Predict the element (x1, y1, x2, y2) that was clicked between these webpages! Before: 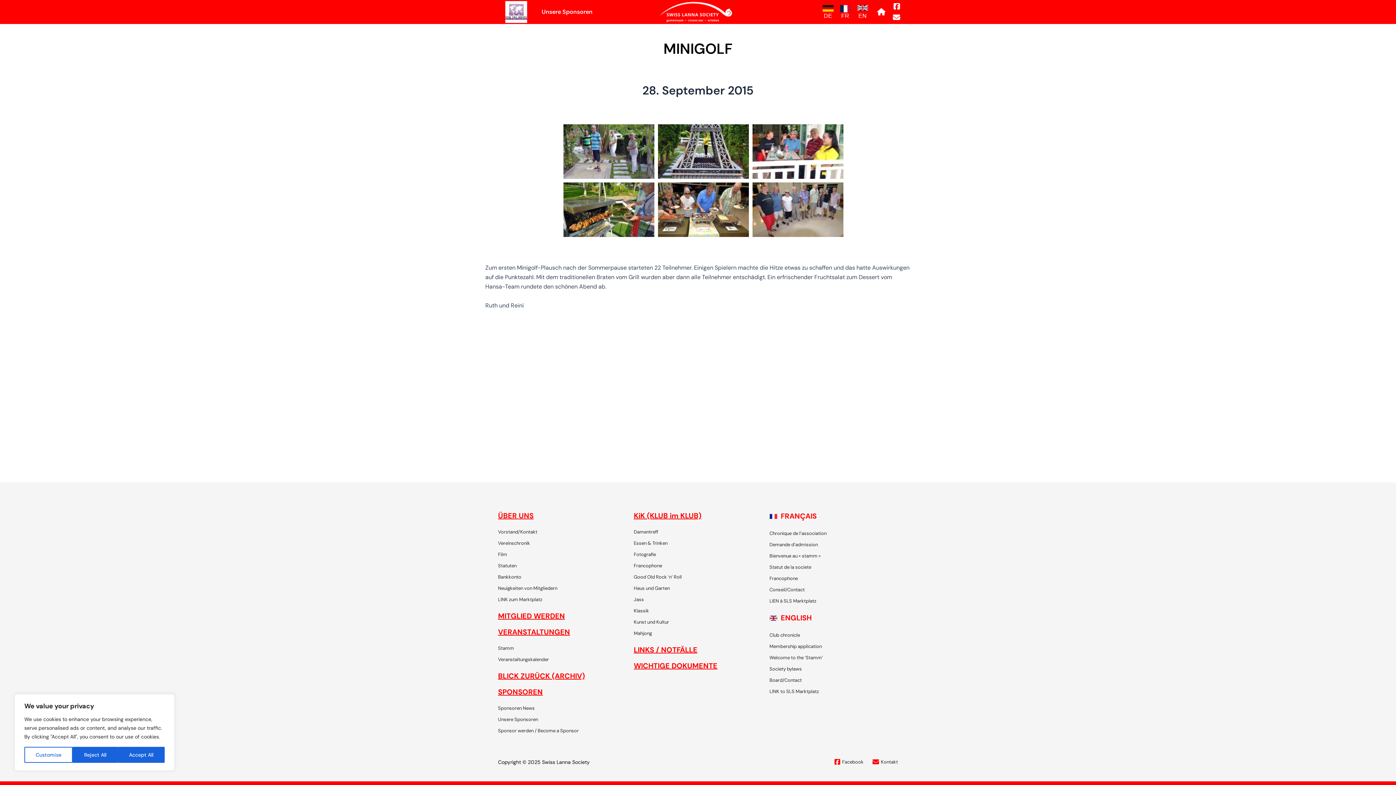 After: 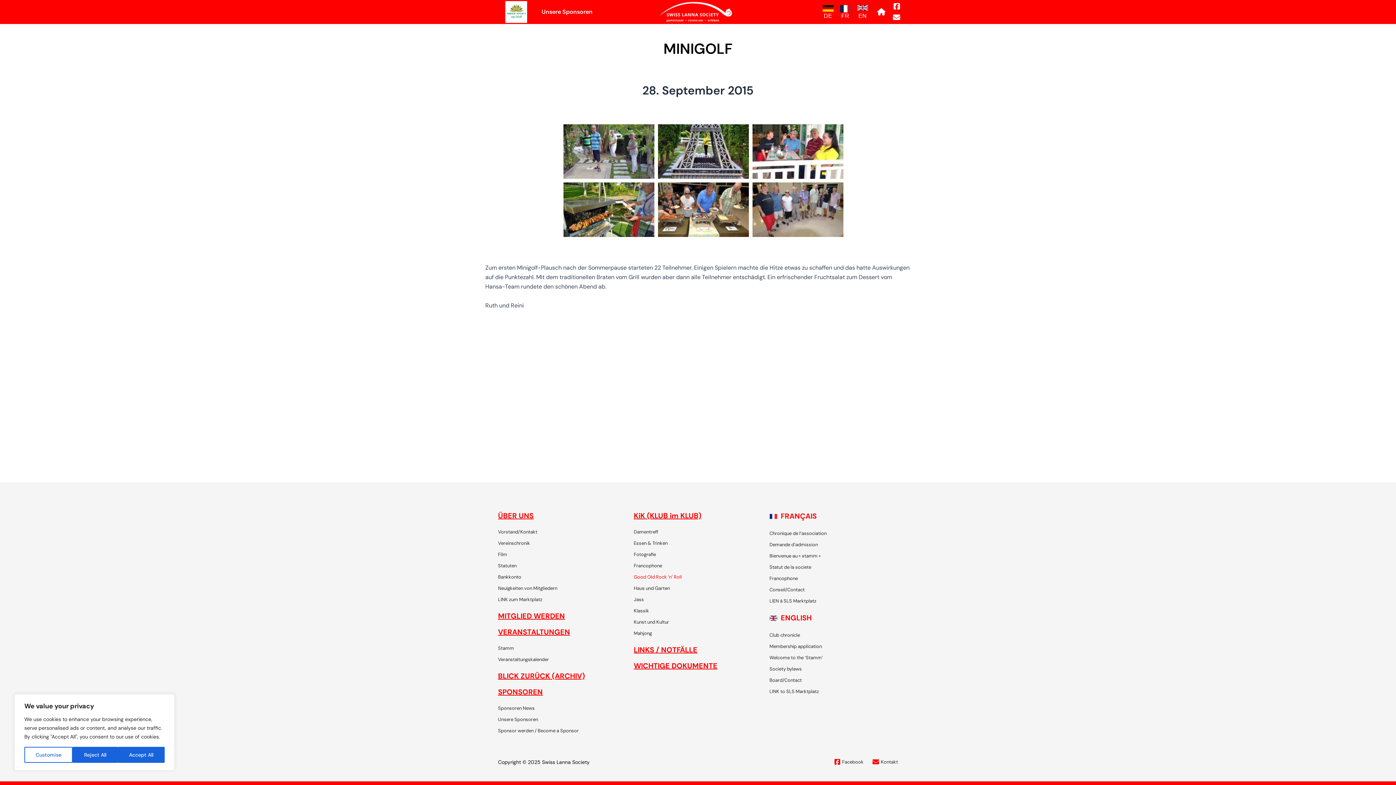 Action: bbox: (633, 572, 762, 582) label: Good Old Rock ‘n’ Roll